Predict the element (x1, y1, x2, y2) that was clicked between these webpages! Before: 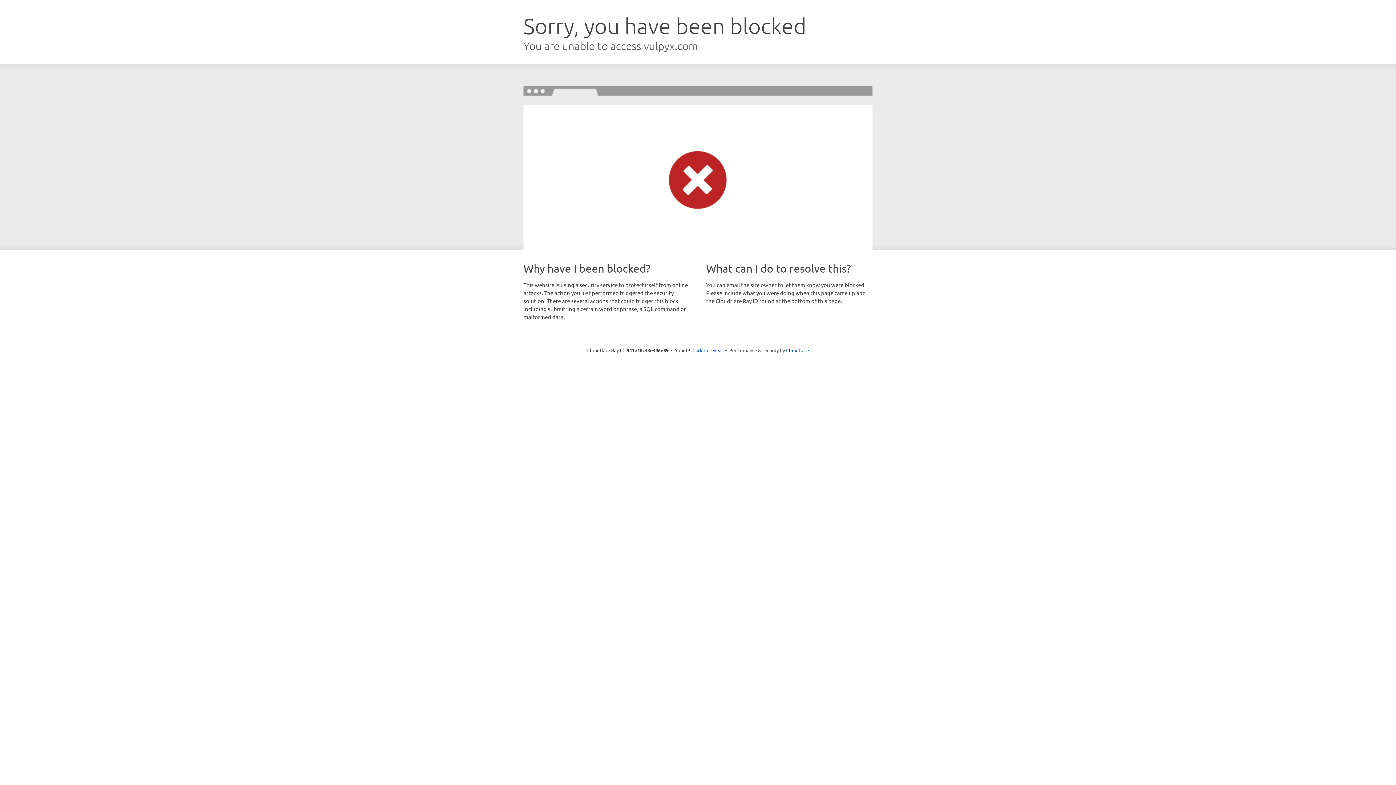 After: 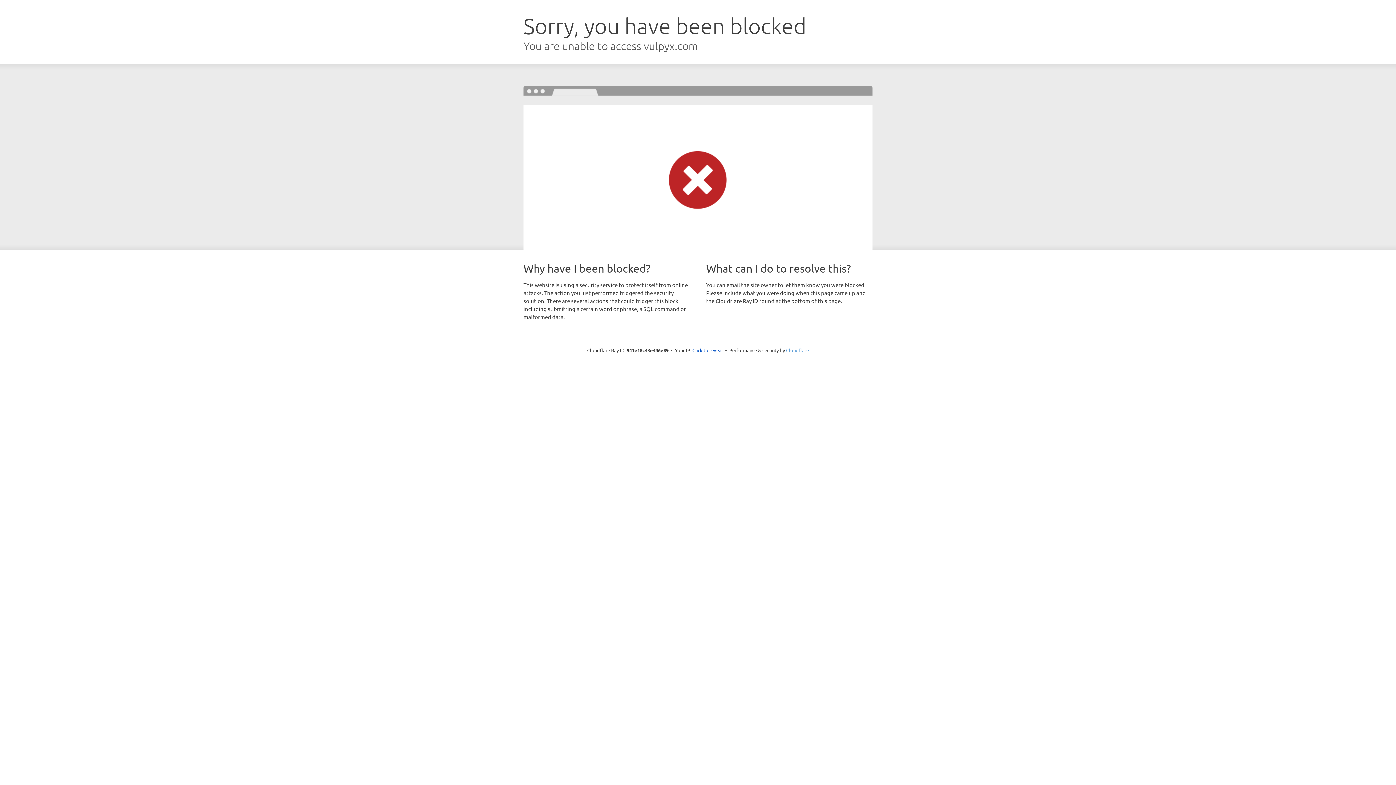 Action: label: Cloudflare bbox: (786, 347, 809, 353)